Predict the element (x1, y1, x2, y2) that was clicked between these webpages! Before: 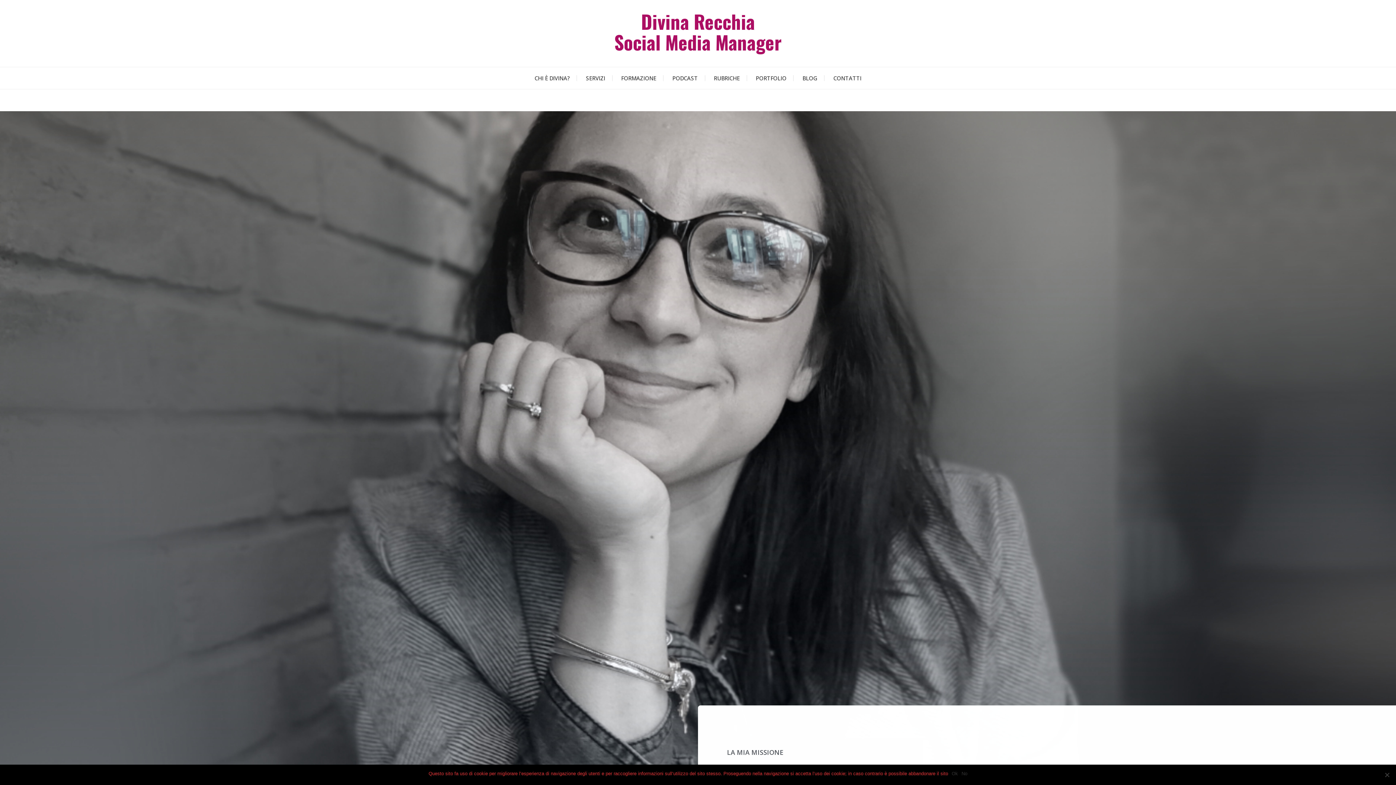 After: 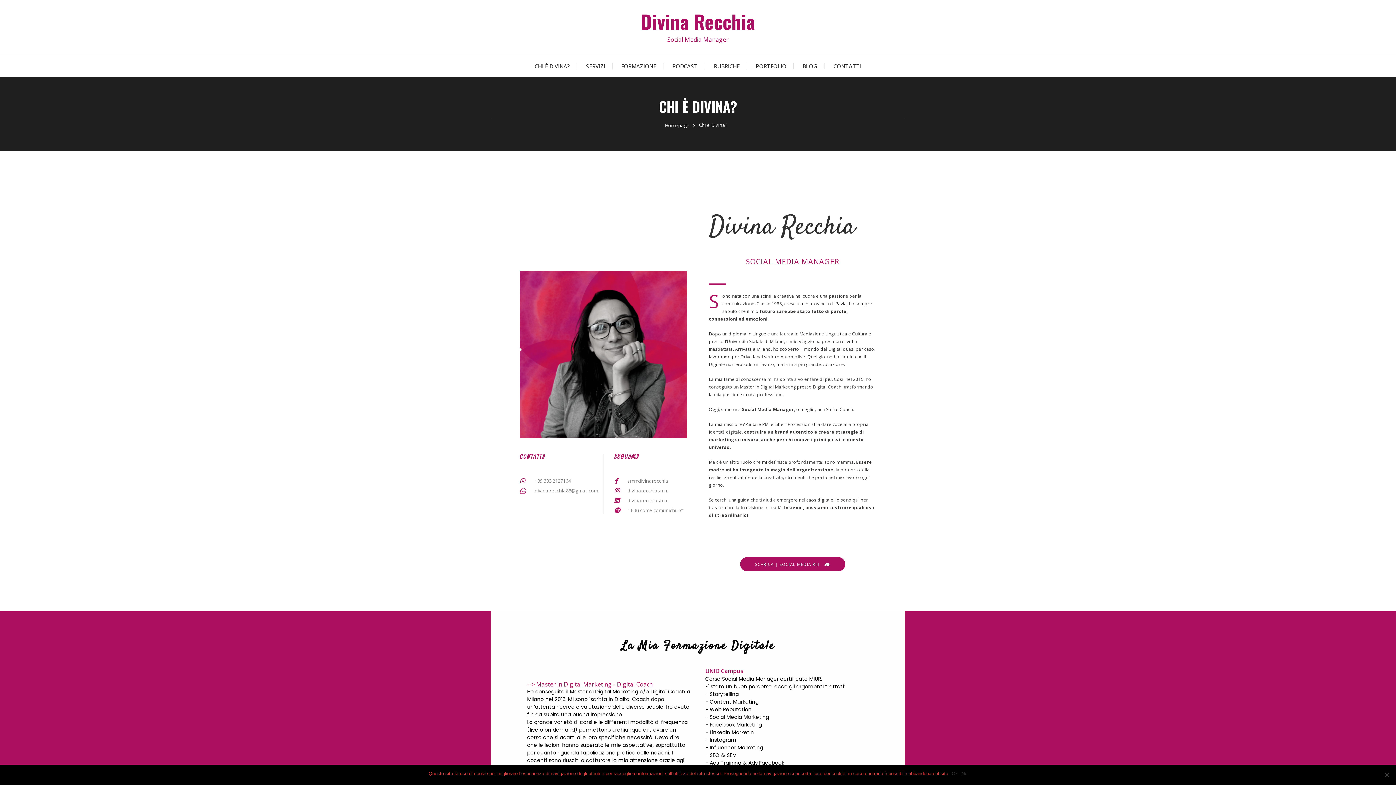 Action: bbox: (527, 67, 577, 89) label: CHI È DIVINA?